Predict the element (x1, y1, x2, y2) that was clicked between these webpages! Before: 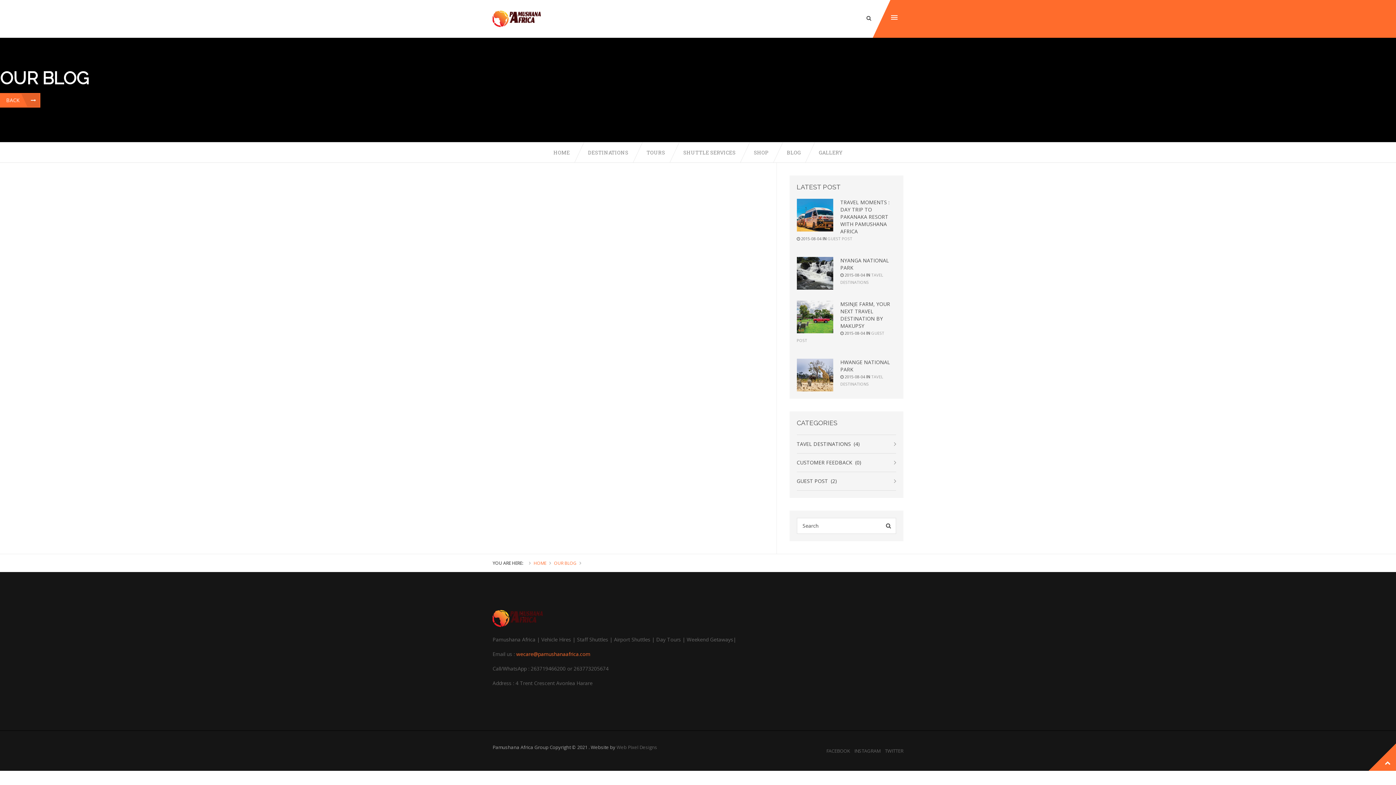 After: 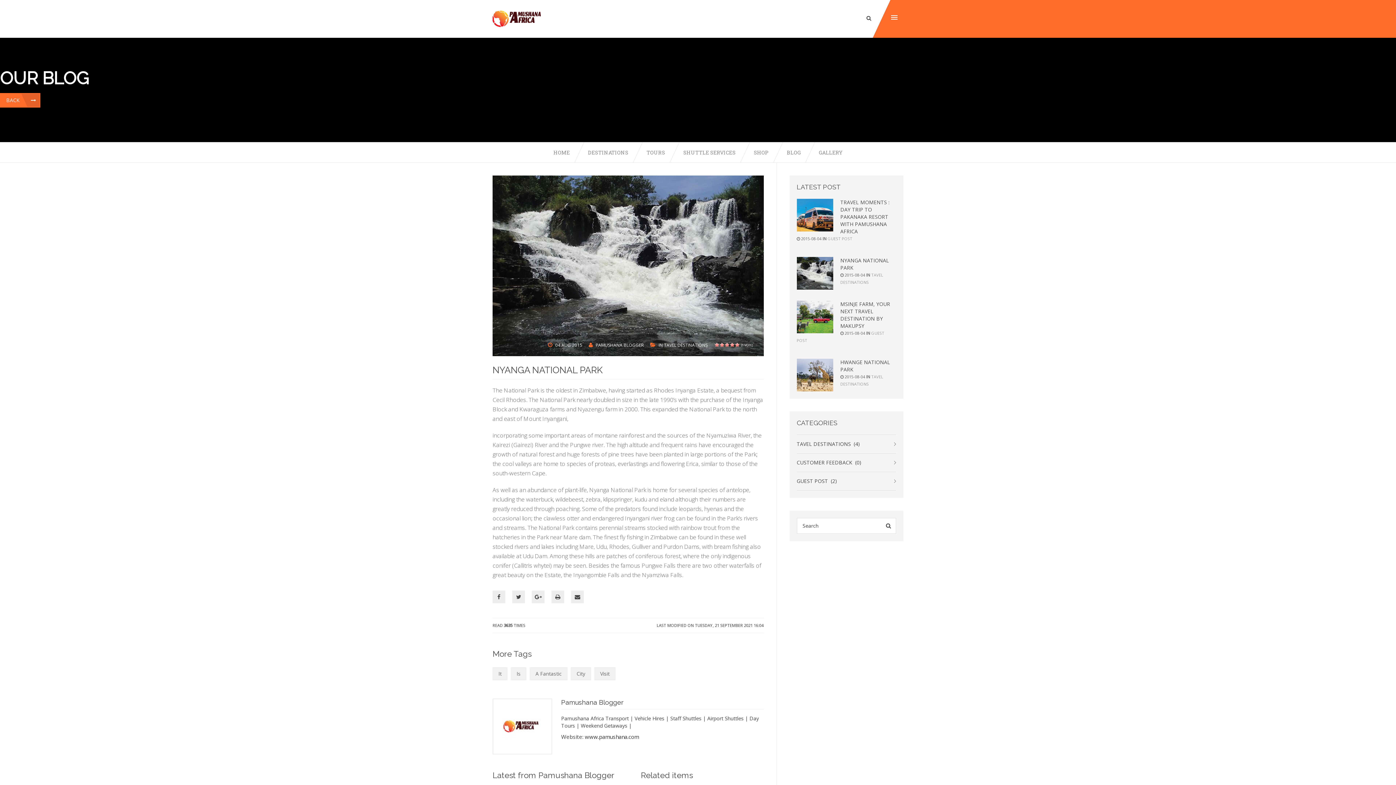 Action: bbox: (796, 257, 833, 289)